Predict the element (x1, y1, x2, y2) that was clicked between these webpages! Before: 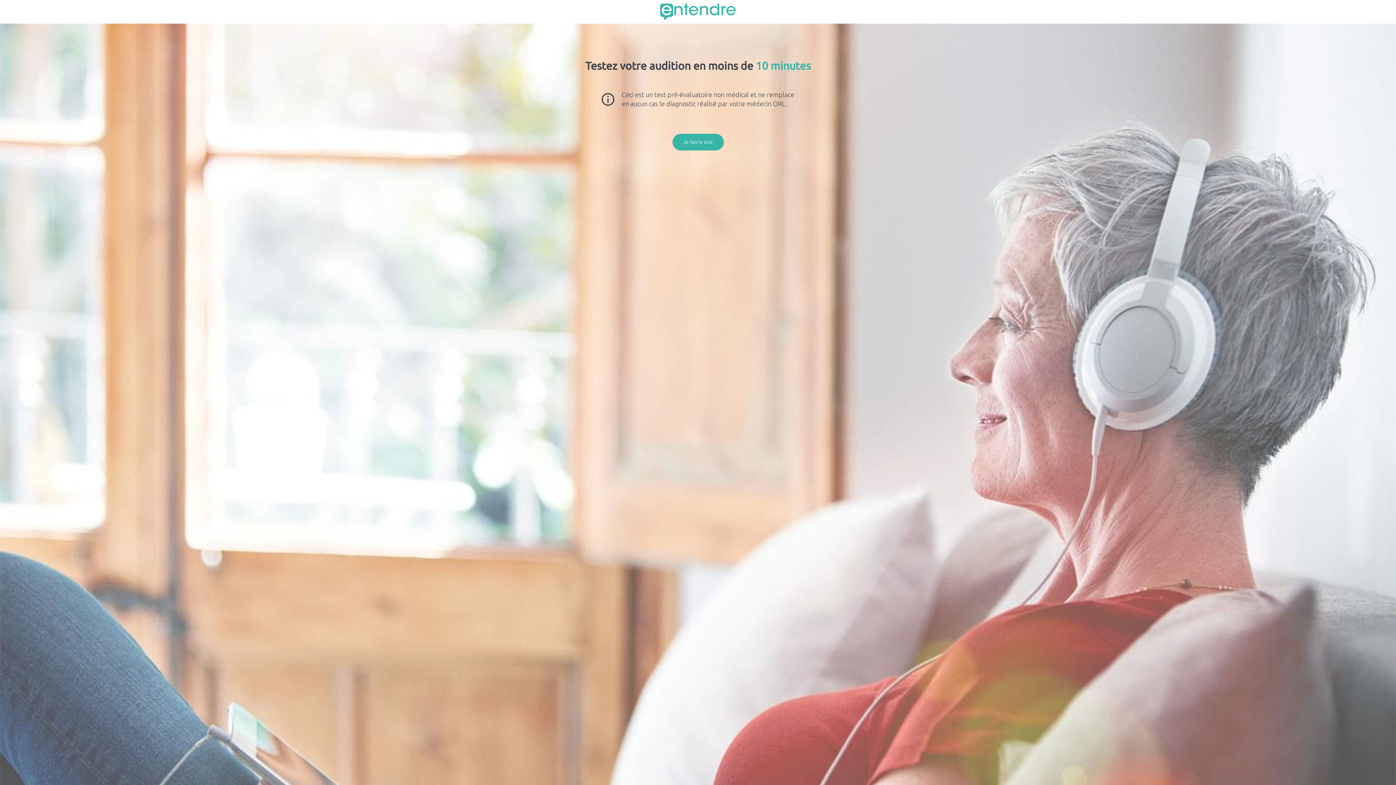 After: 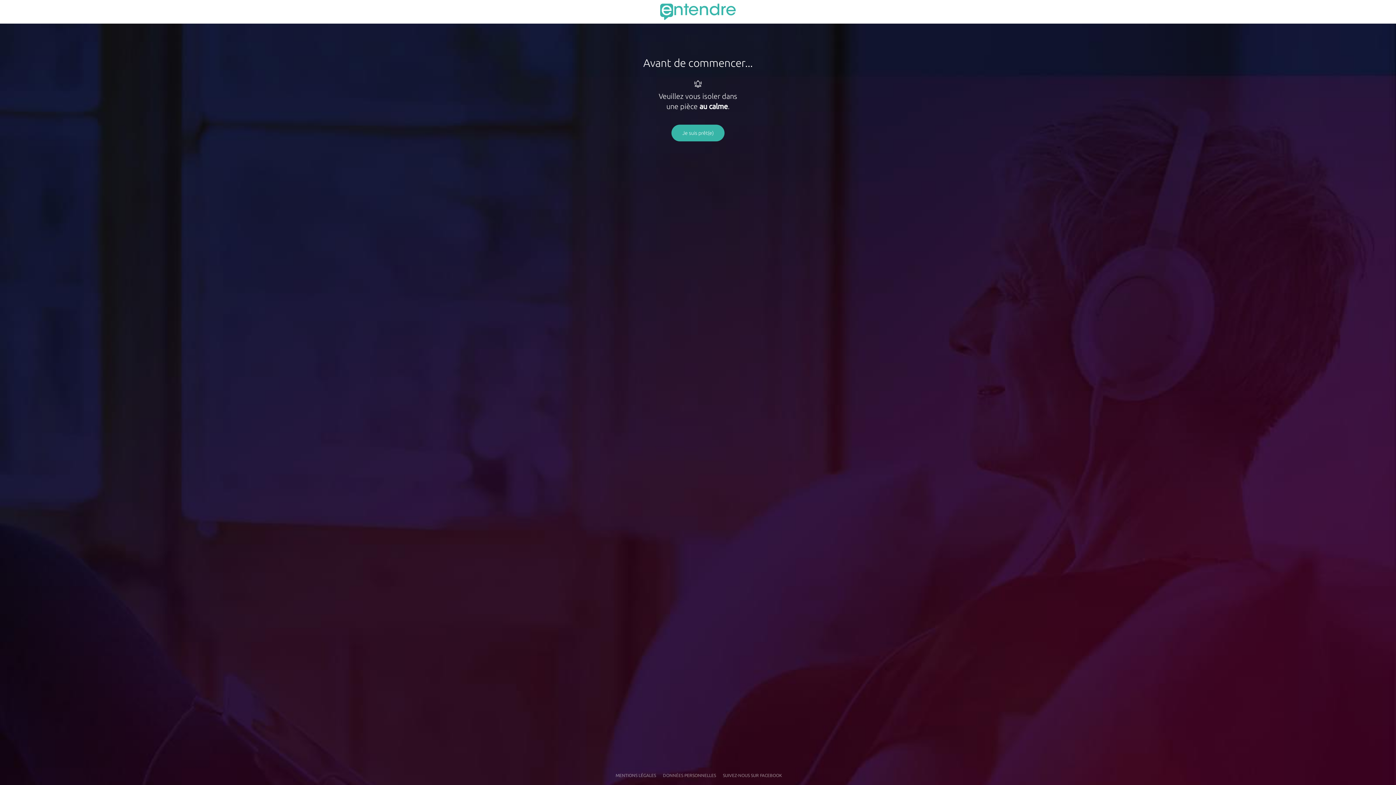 Action: label: Je fais le test bbox: (672, 133, 723, 150)